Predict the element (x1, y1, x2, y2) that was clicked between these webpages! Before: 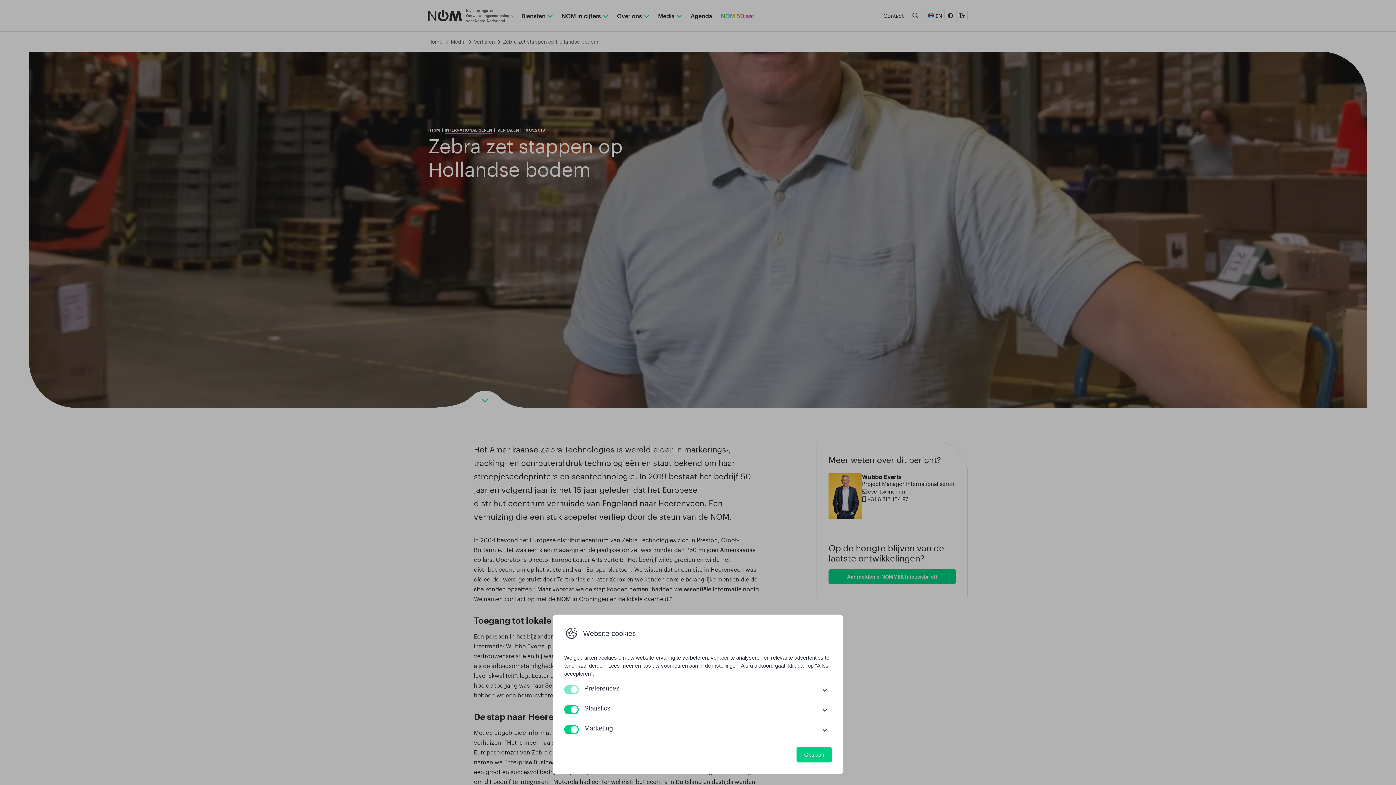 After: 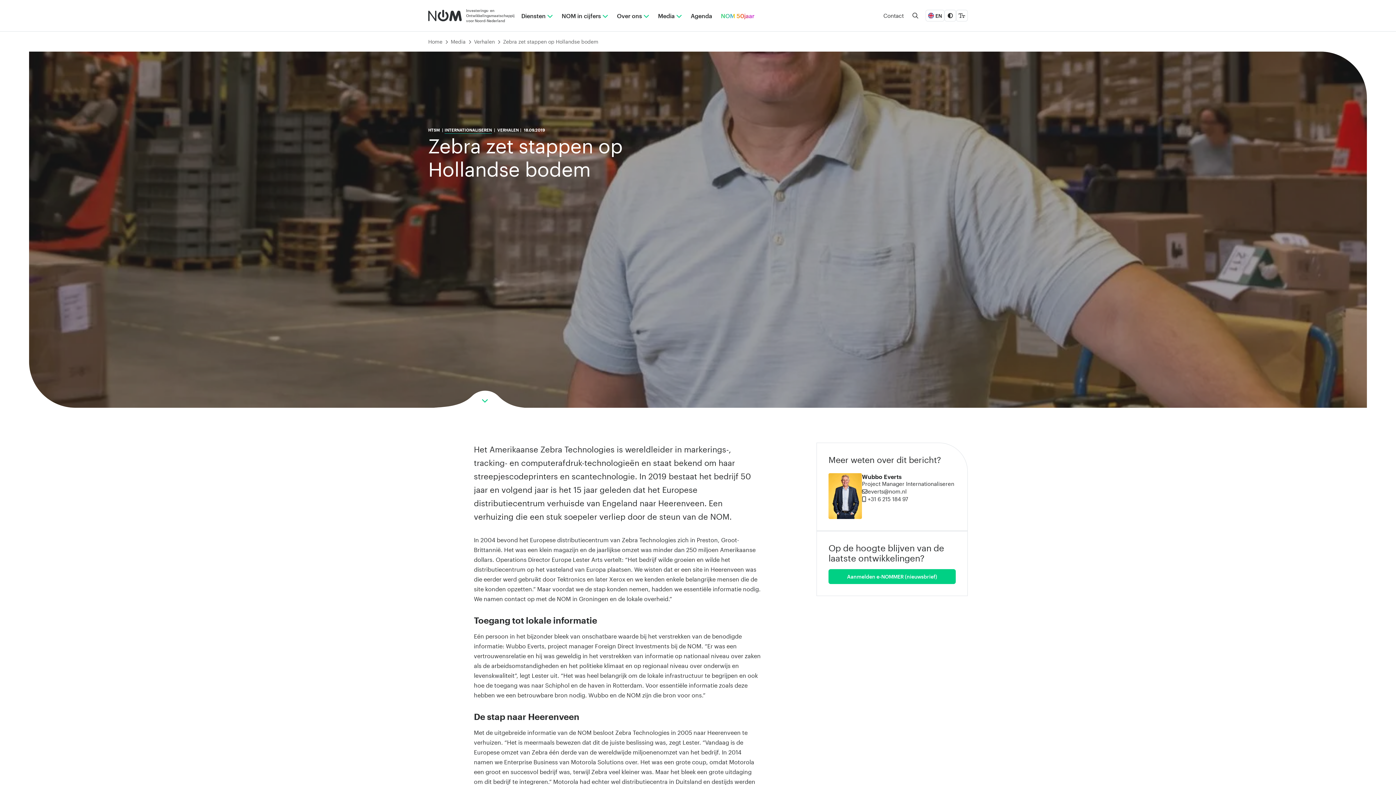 Action: bbox: (796, 747, 832, 762) label: Opslaan